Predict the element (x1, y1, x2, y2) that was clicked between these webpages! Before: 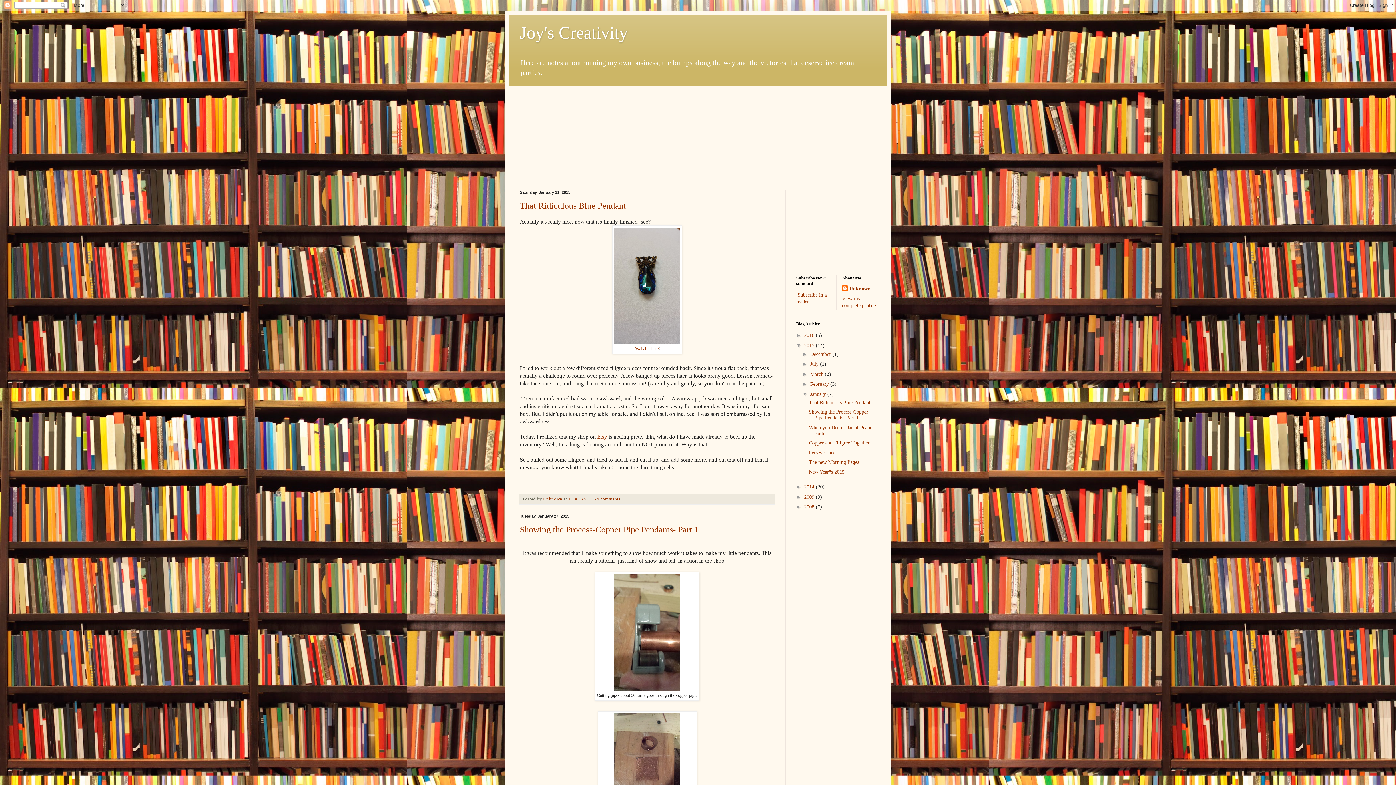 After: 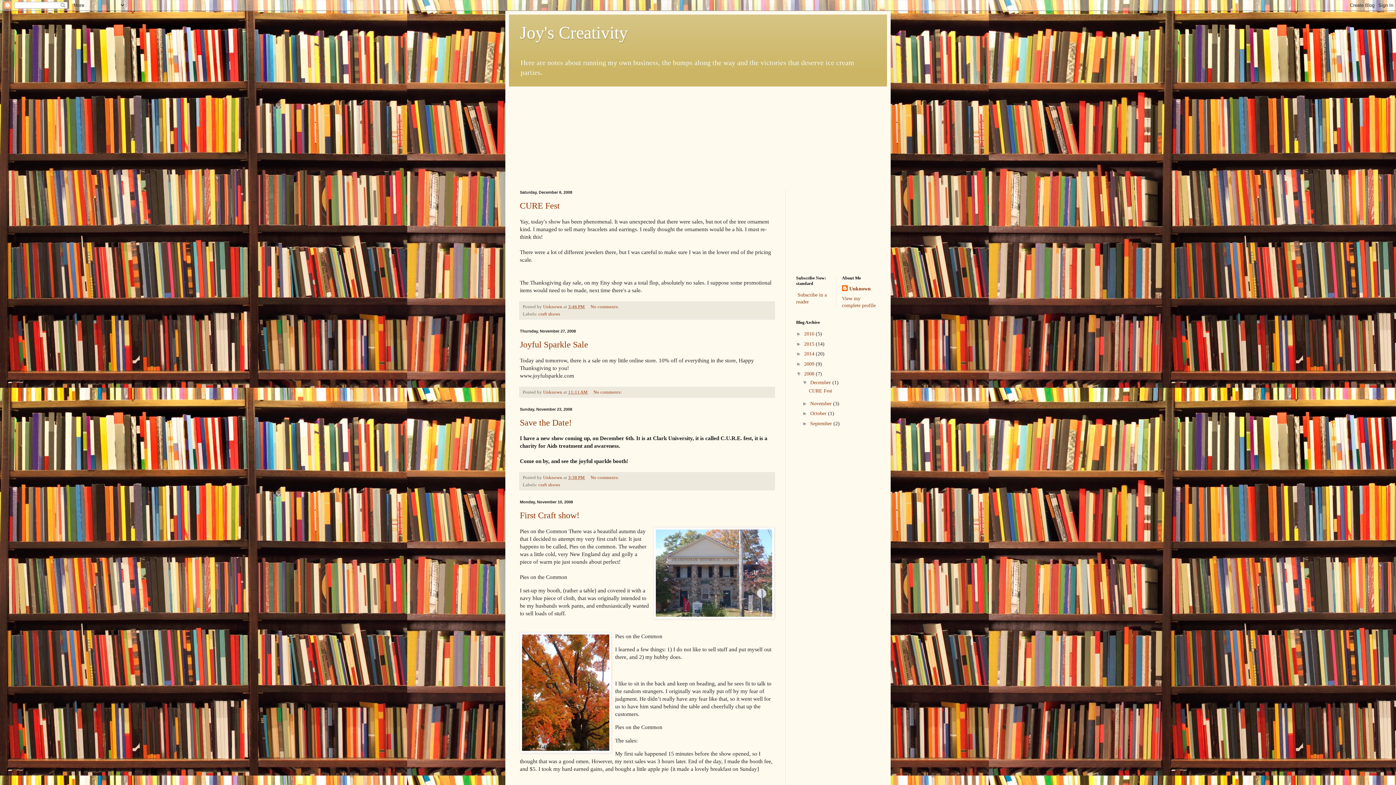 Action: bbox: (804, 504, 816, 509) label: 2008 